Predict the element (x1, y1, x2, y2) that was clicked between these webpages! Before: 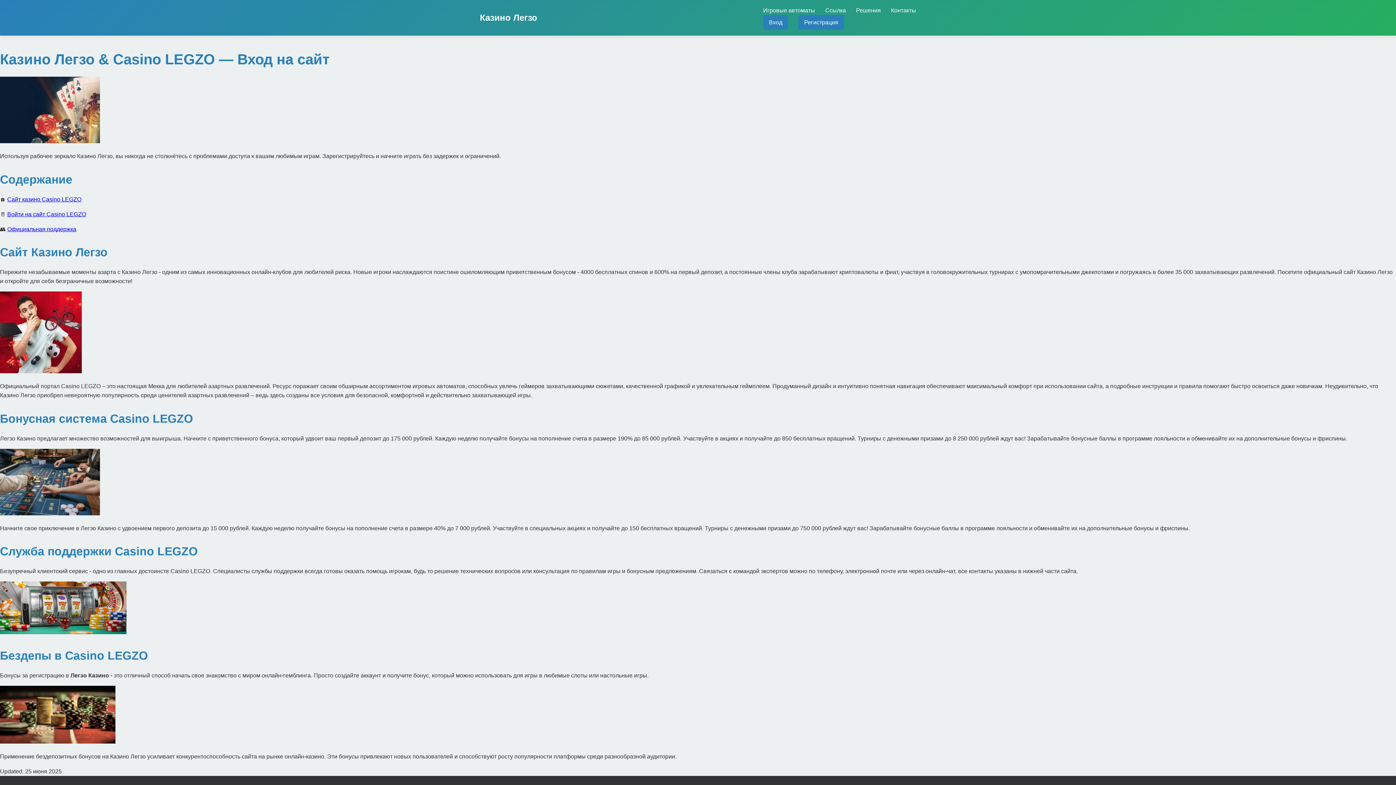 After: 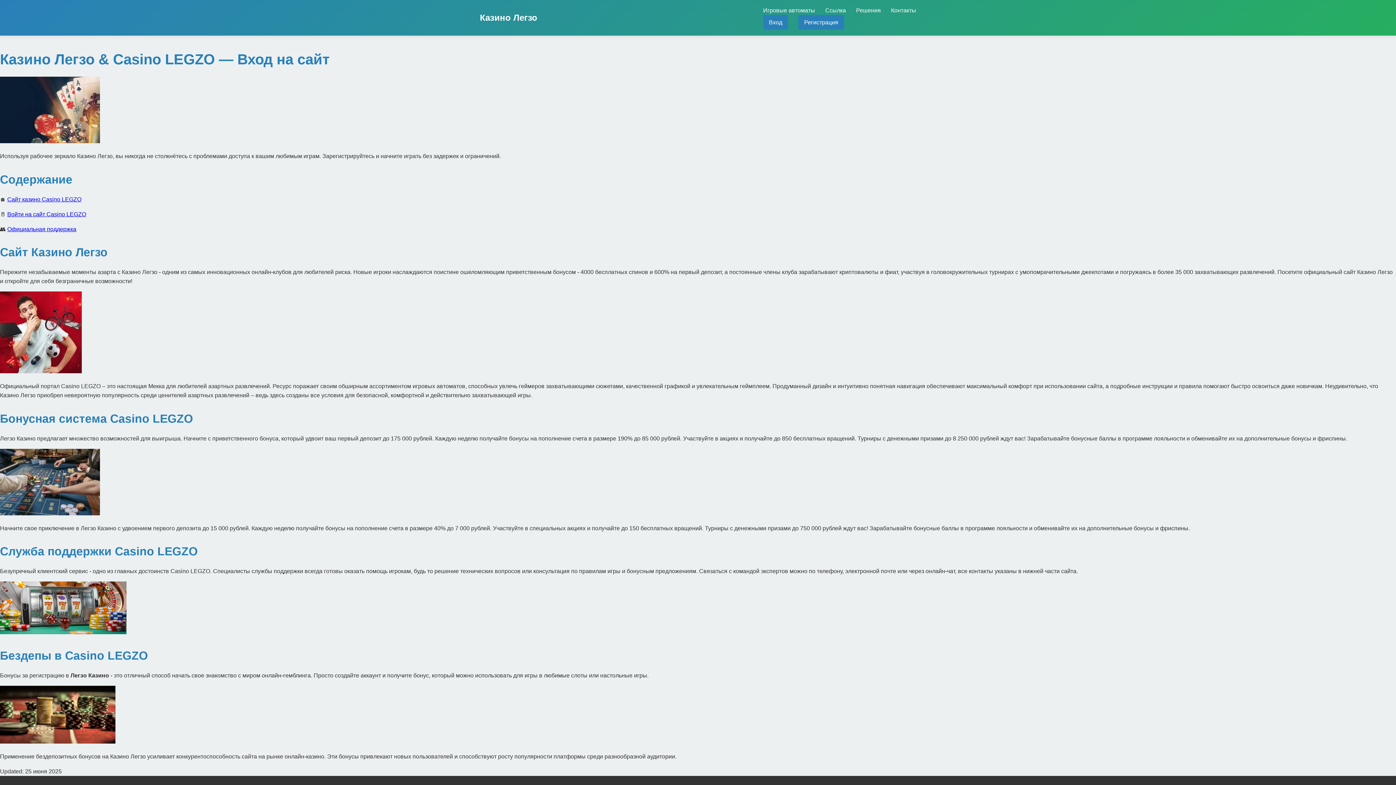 Action: bbox: (480, 10, 537, 24) label: Казино Легзо